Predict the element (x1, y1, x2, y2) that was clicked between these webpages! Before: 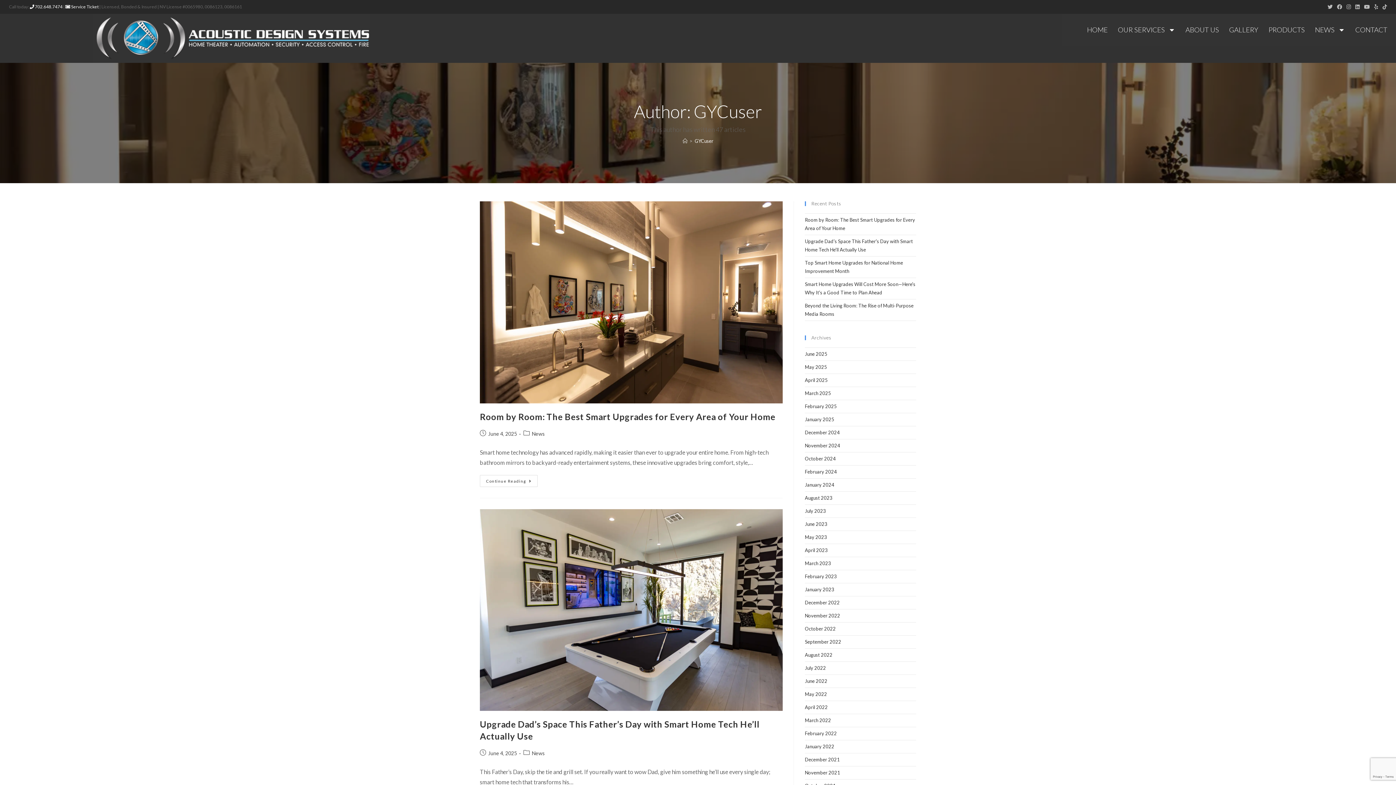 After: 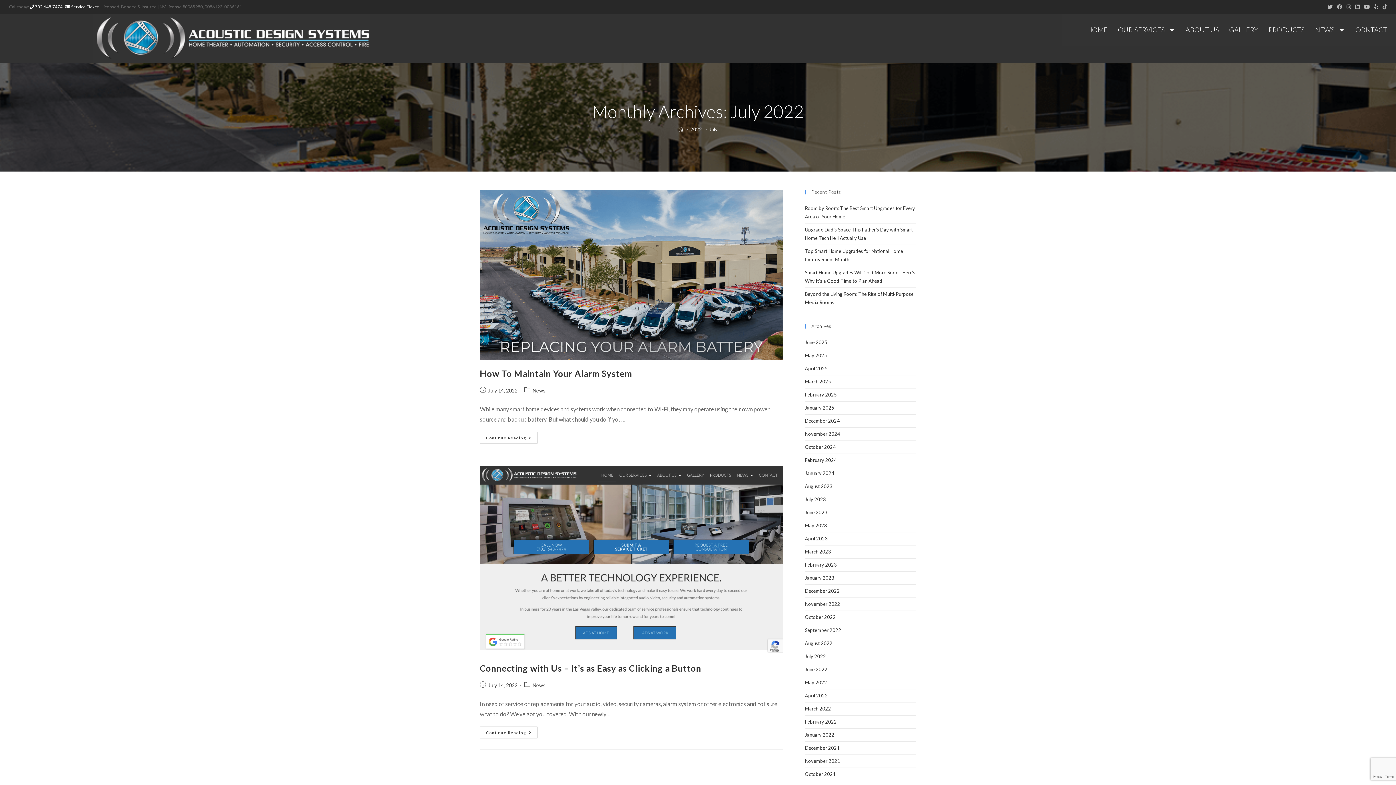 Action: bbox: (805, 665, 826, 671) label: July 2022